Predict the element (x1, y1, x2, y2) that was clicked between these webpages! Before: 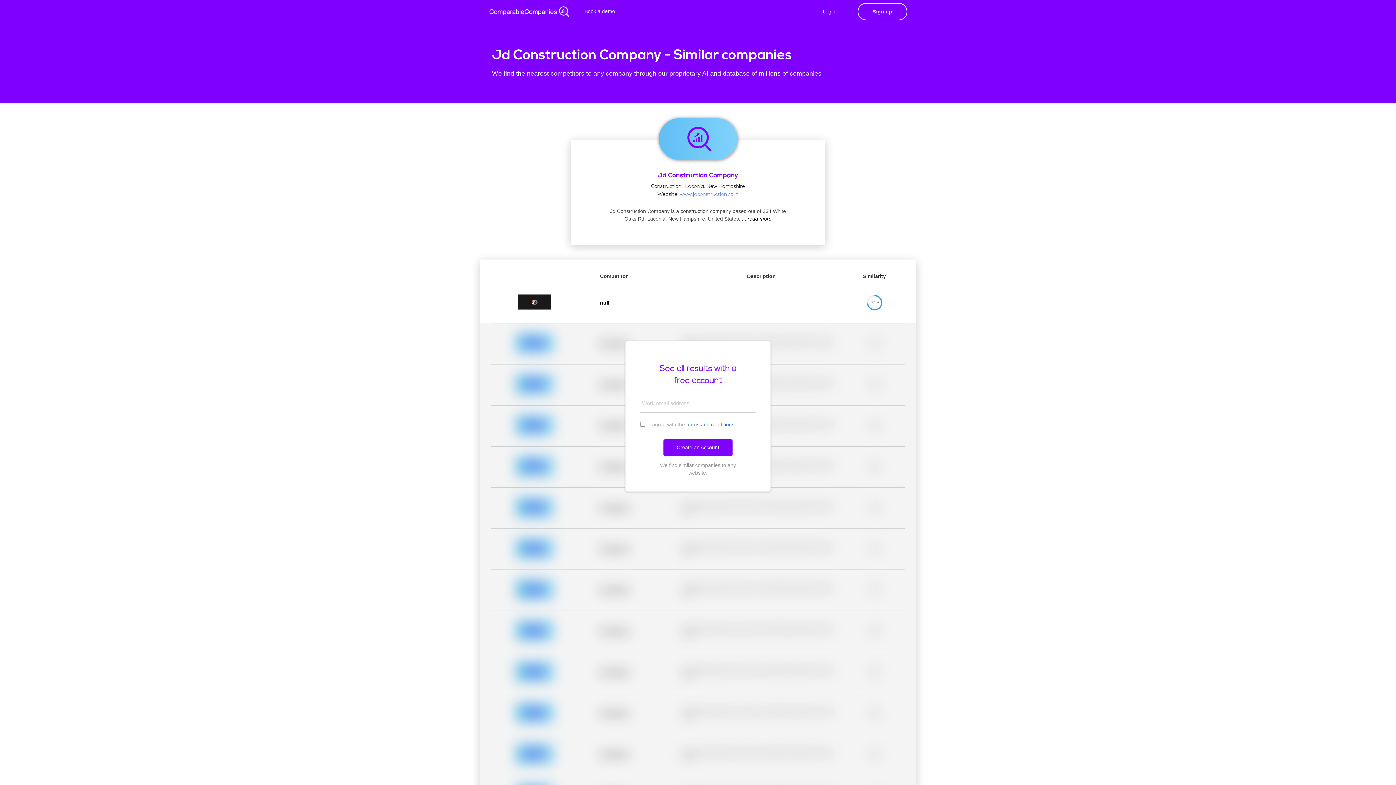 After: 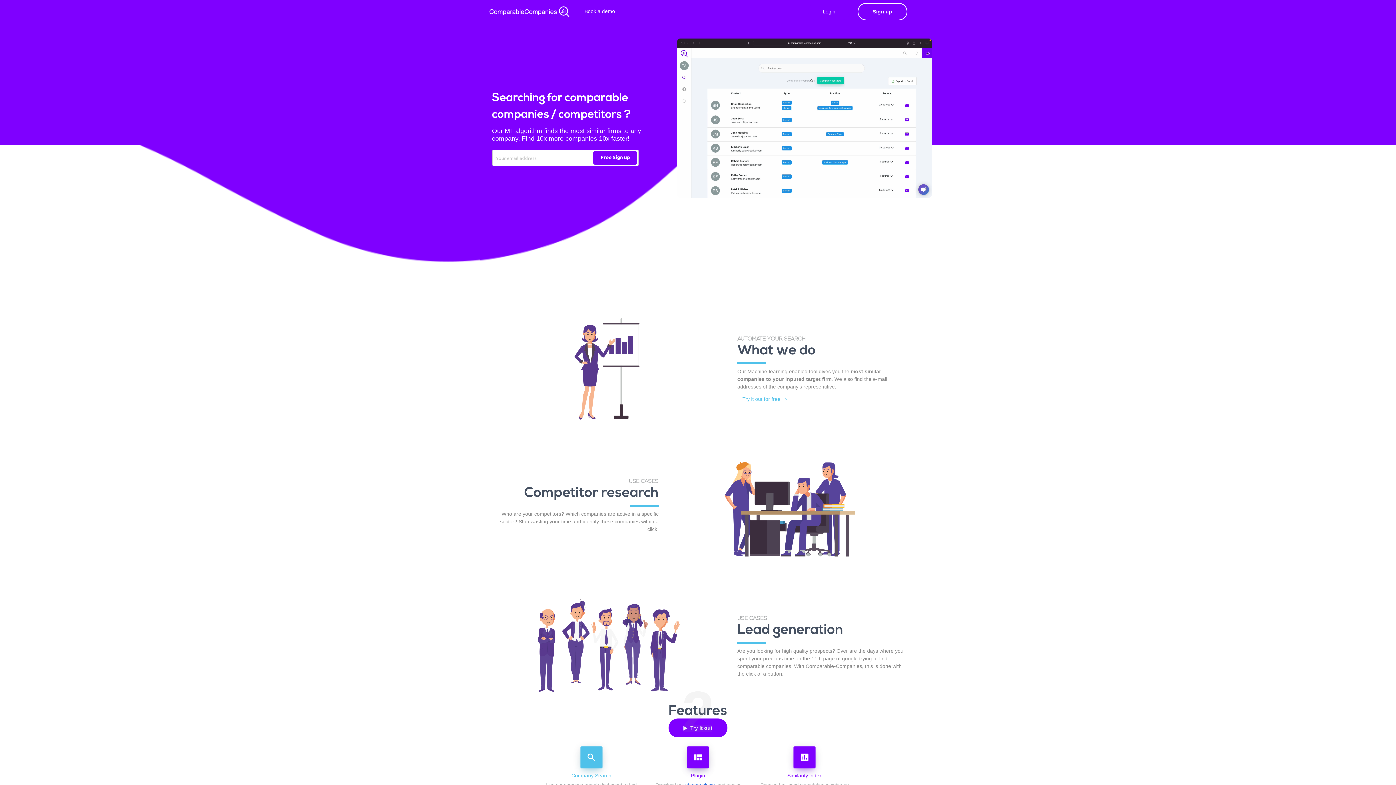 Action: bbox: (484, 2, 573, 20)